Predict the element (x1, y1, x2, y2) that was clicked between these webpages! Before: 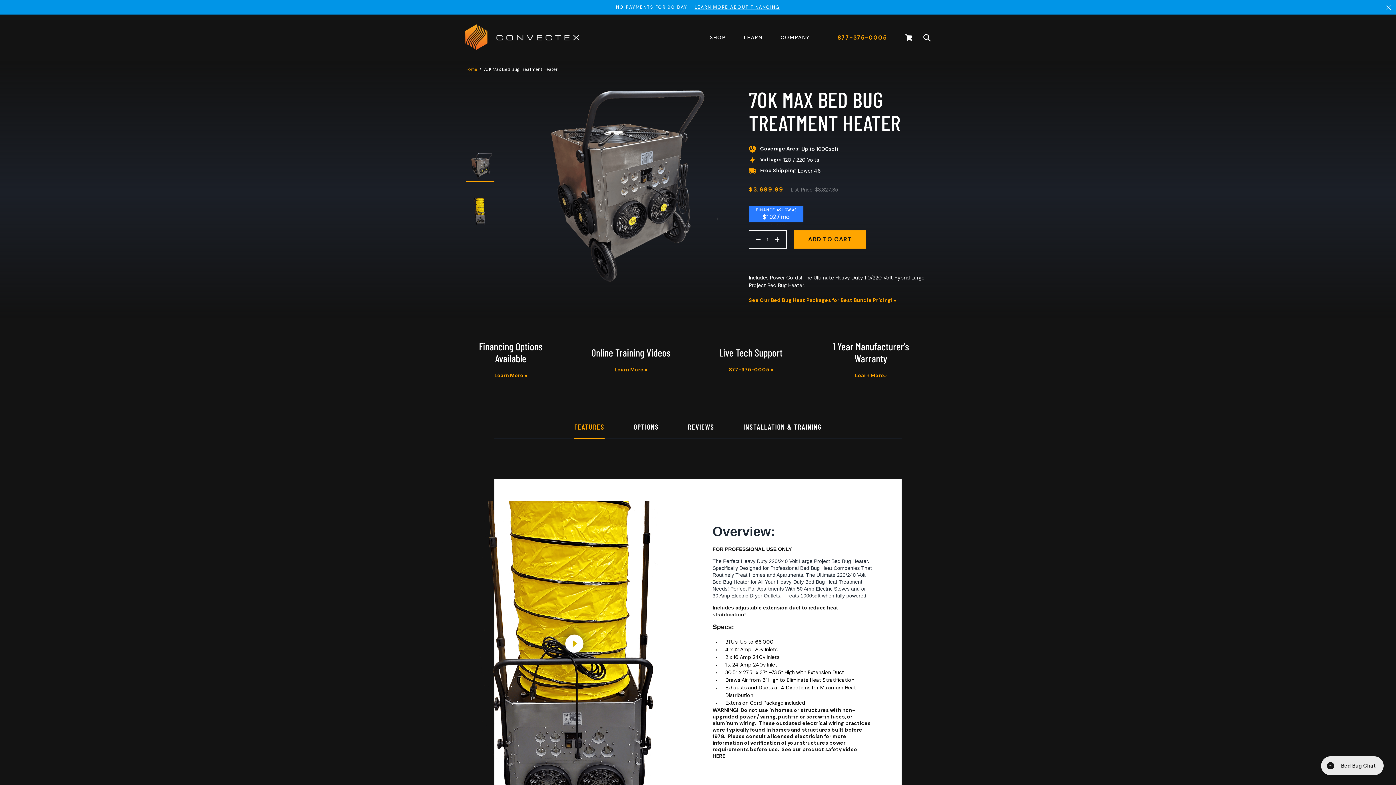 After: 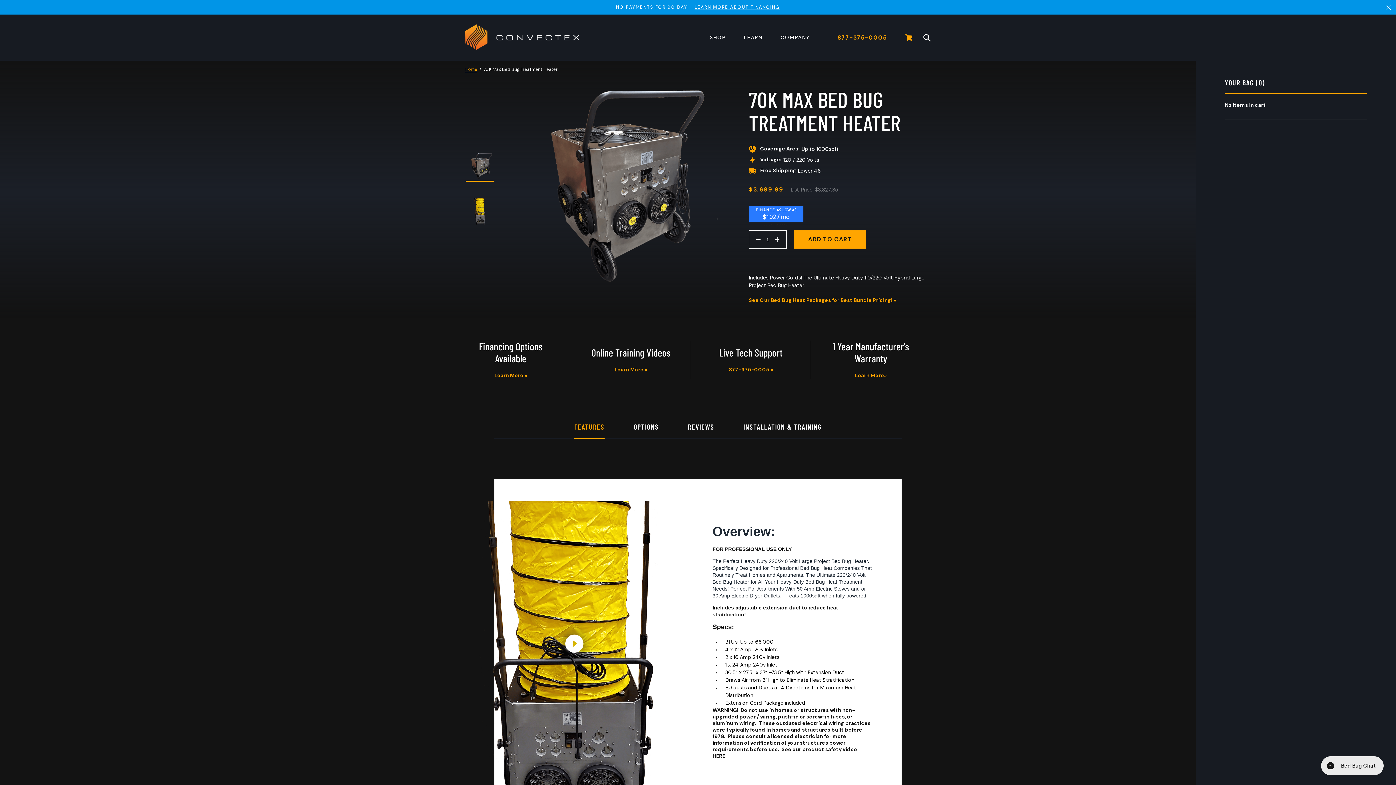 Action: bbox: (905, 34, 912, 41)